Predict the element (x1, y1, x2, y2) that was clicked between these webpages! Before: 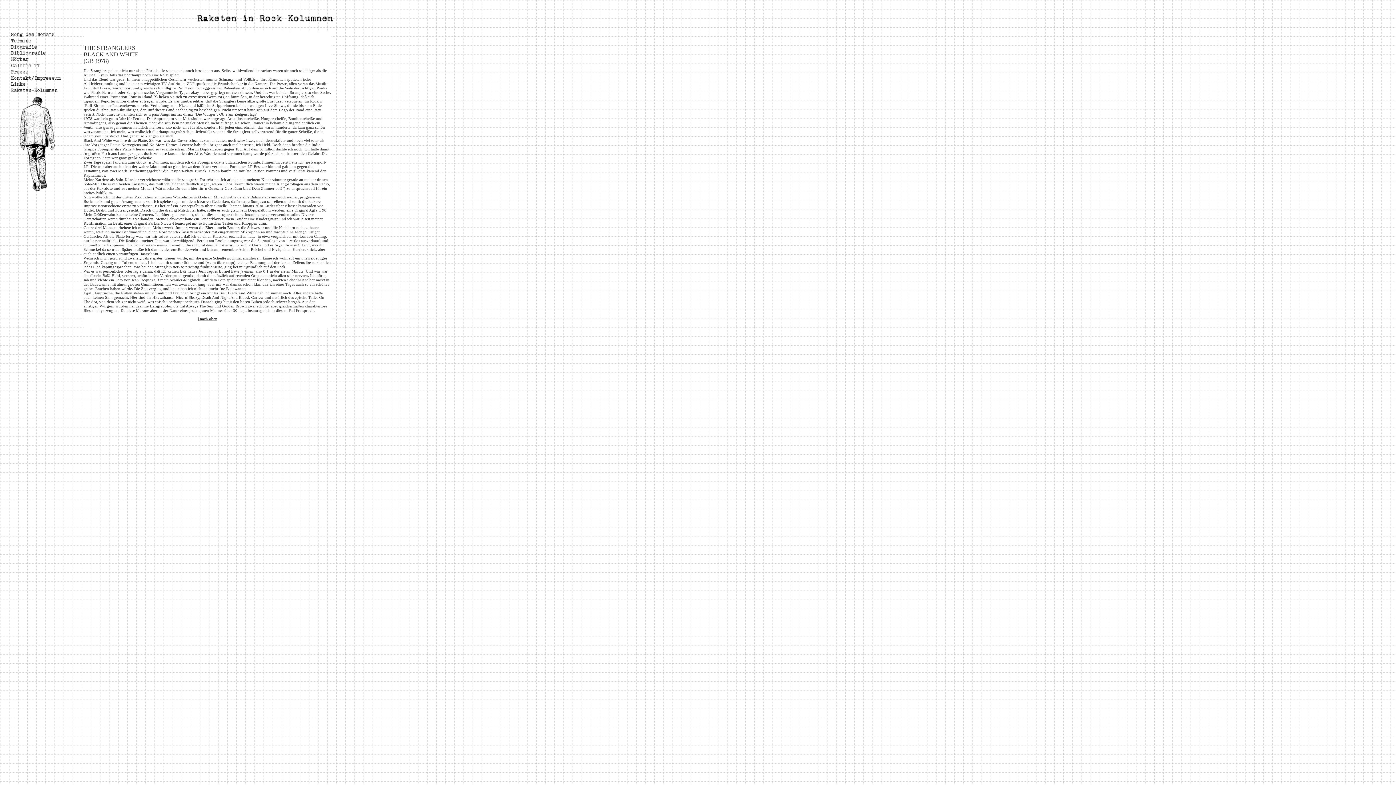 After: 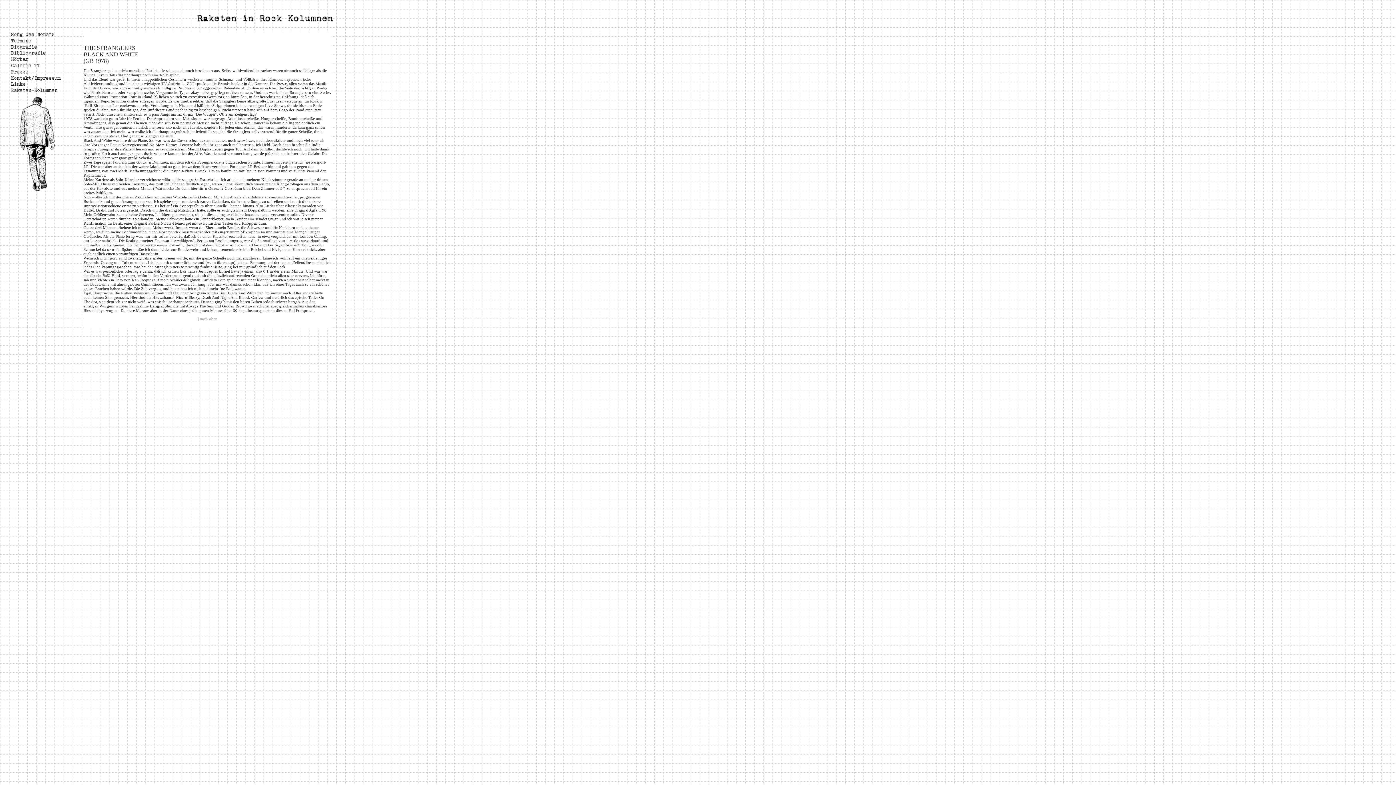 Action: bbox: (197, 316, 217, 321) label: || nach oben